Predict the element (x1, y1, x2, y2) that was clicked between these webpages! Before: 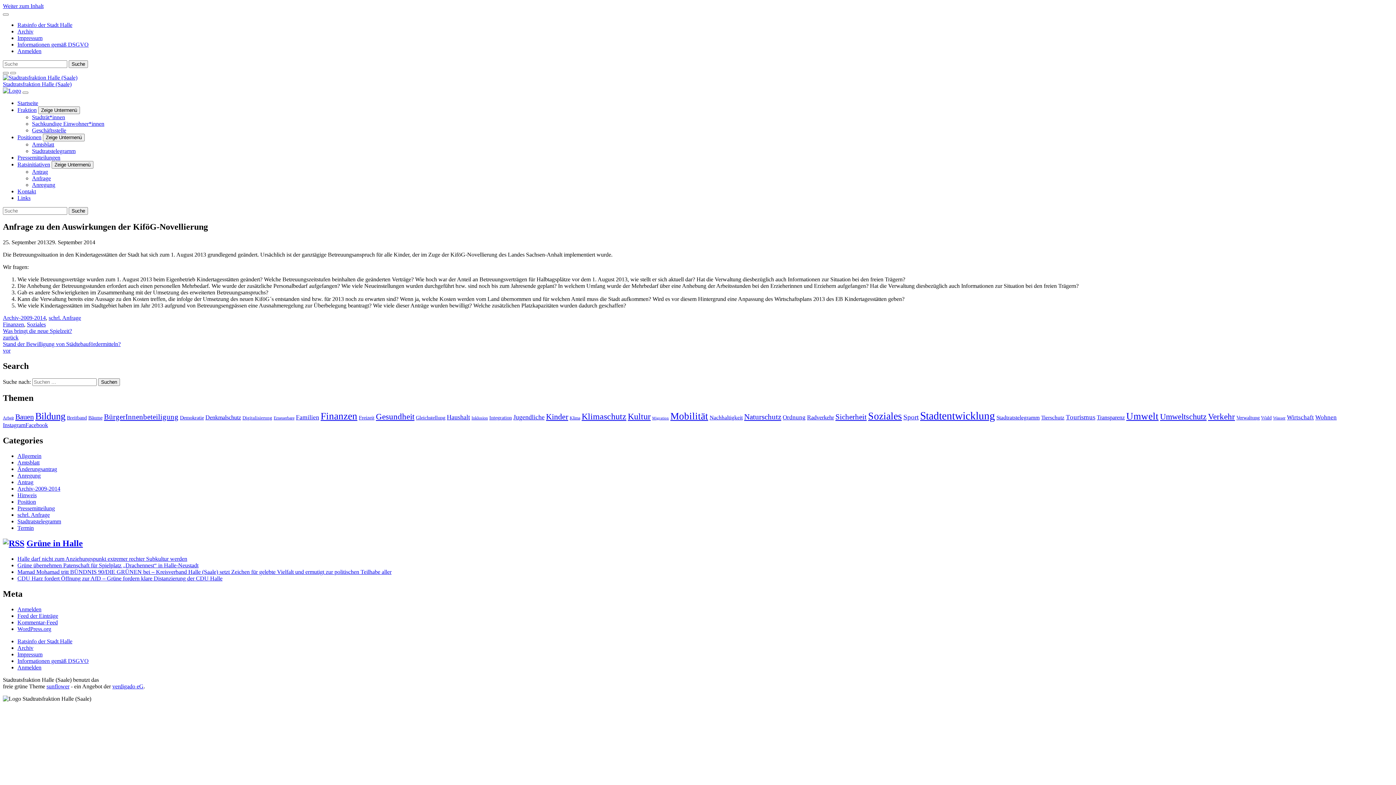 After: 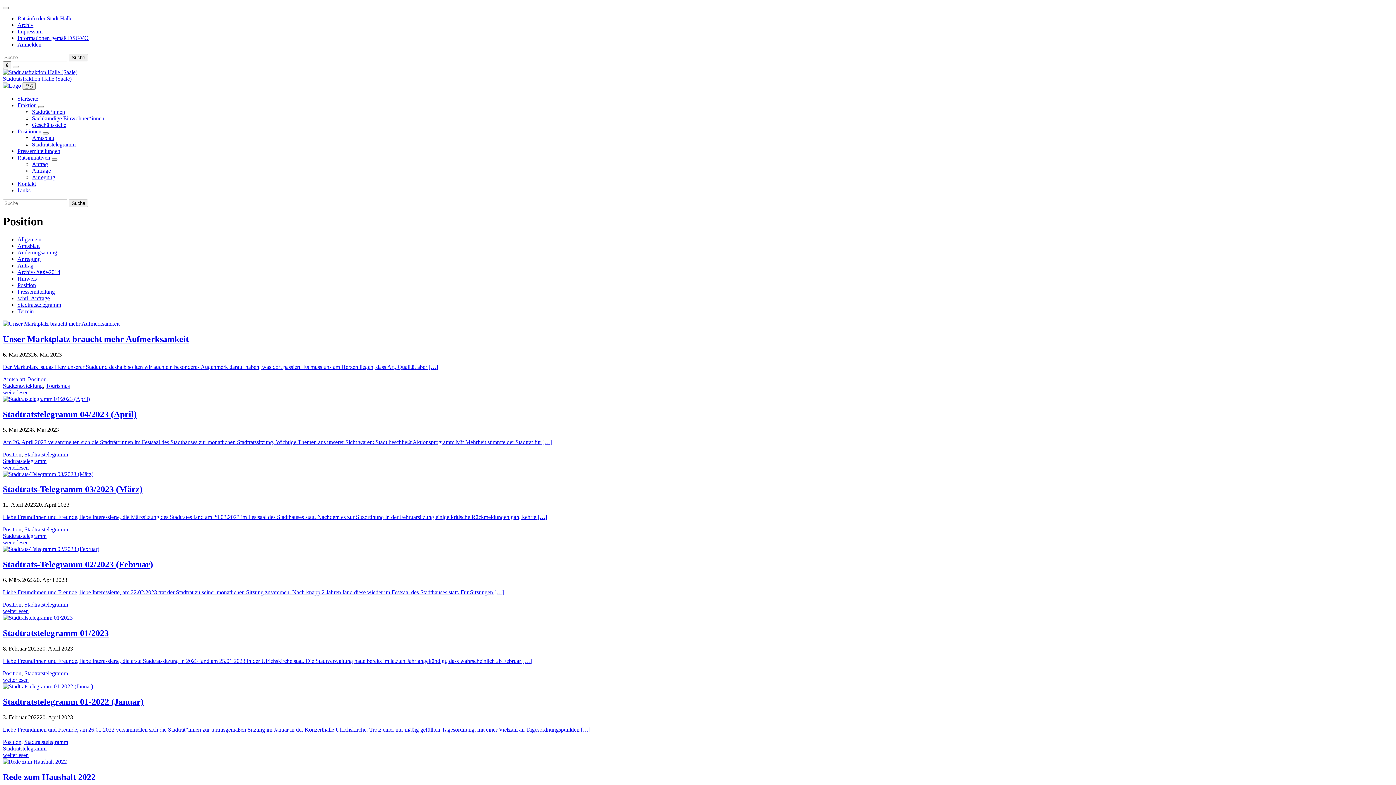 Action: bbox: (17, 499, 36, 505) label: Position